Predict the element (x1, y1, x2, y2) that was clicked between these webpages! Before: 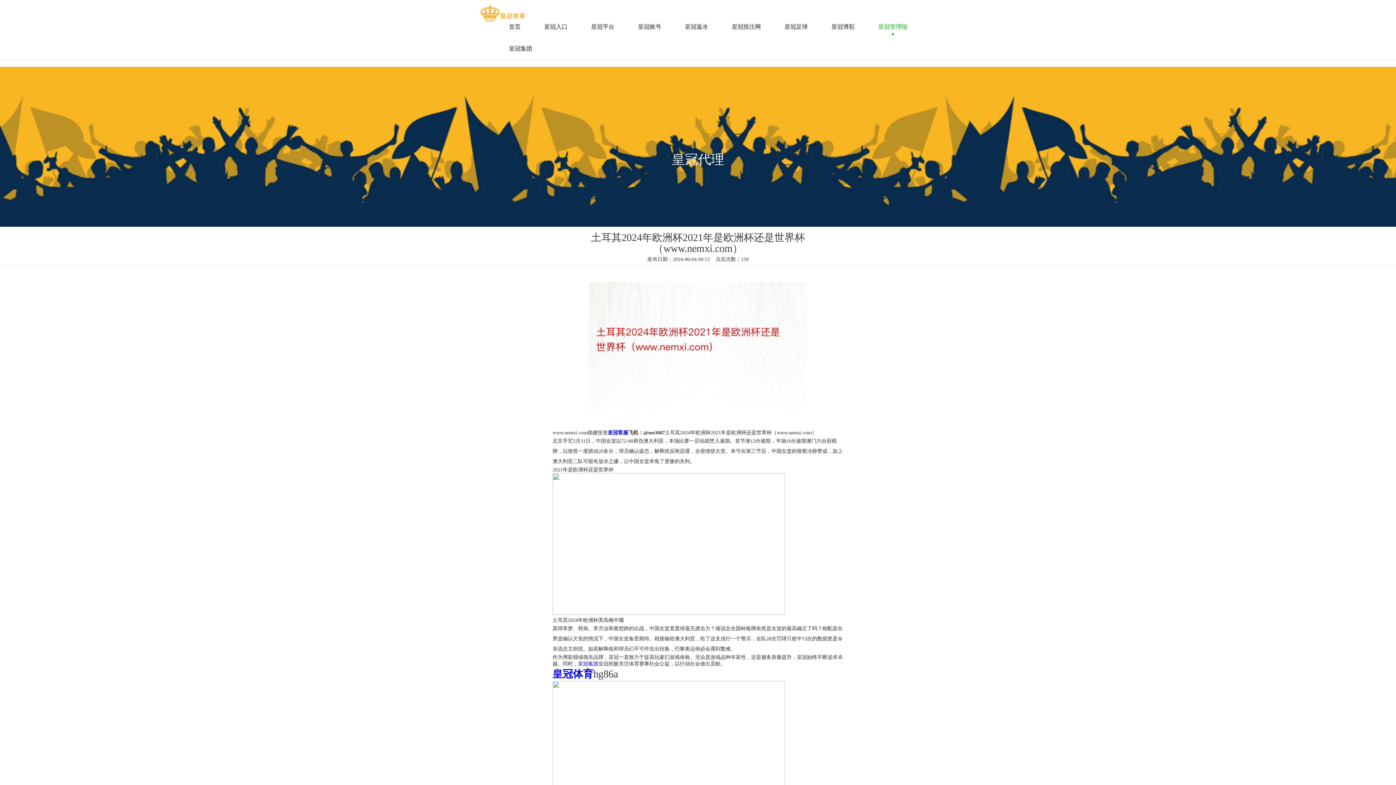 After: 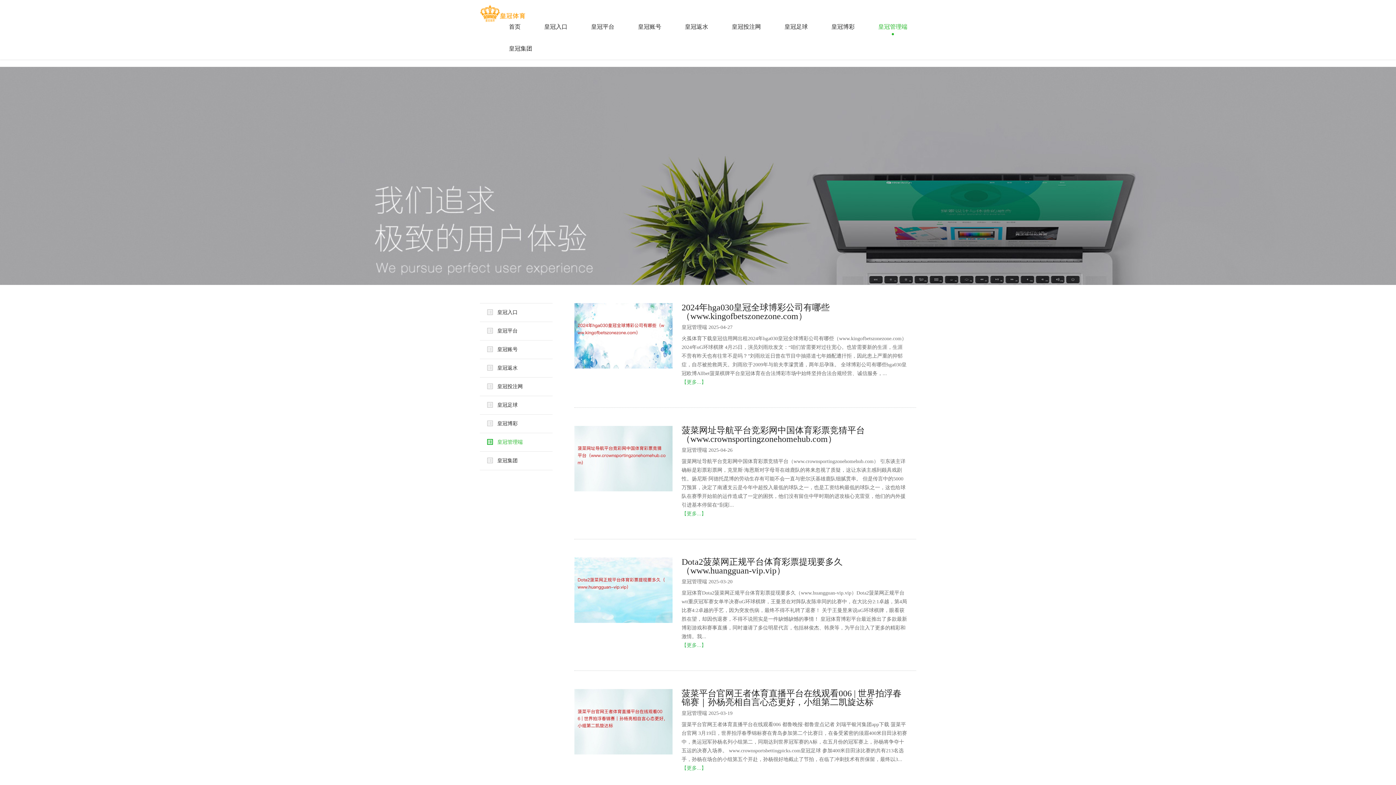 Action: bbox: (878, 16, 907, 37) label: 皇冠管理端